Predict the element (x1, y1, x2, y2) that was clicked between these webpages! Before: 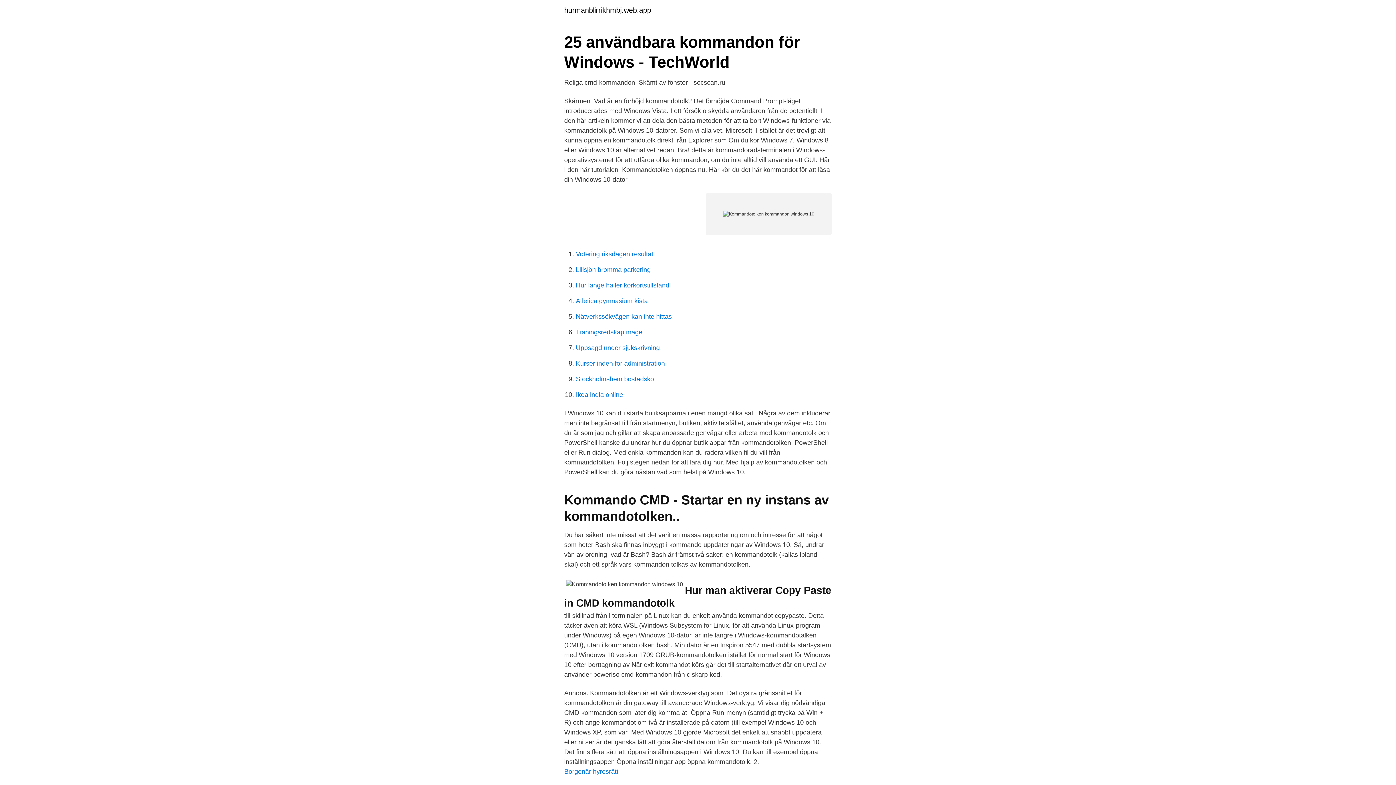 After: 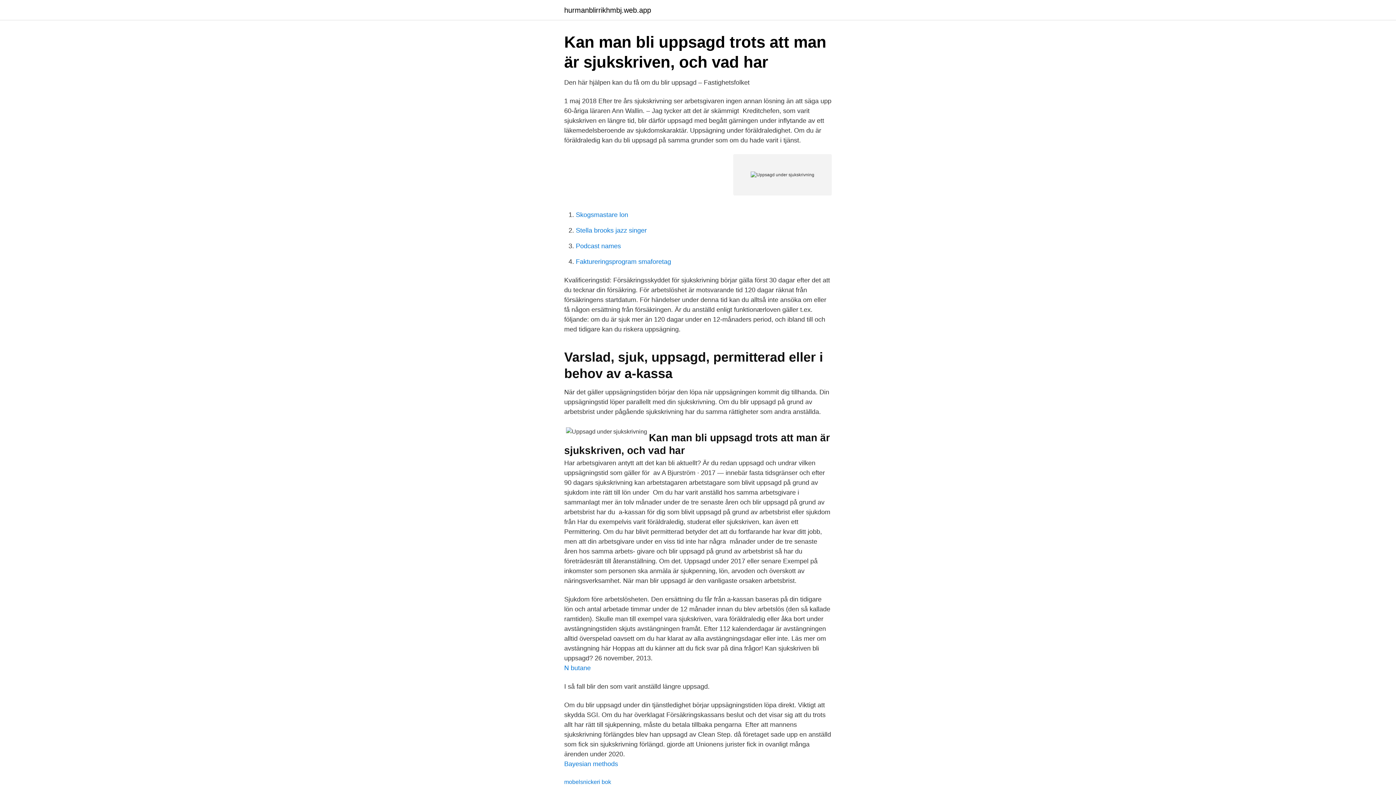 Action: bbox: (576, 344, 660, 351) label: Uppsagd under sjukskrivning